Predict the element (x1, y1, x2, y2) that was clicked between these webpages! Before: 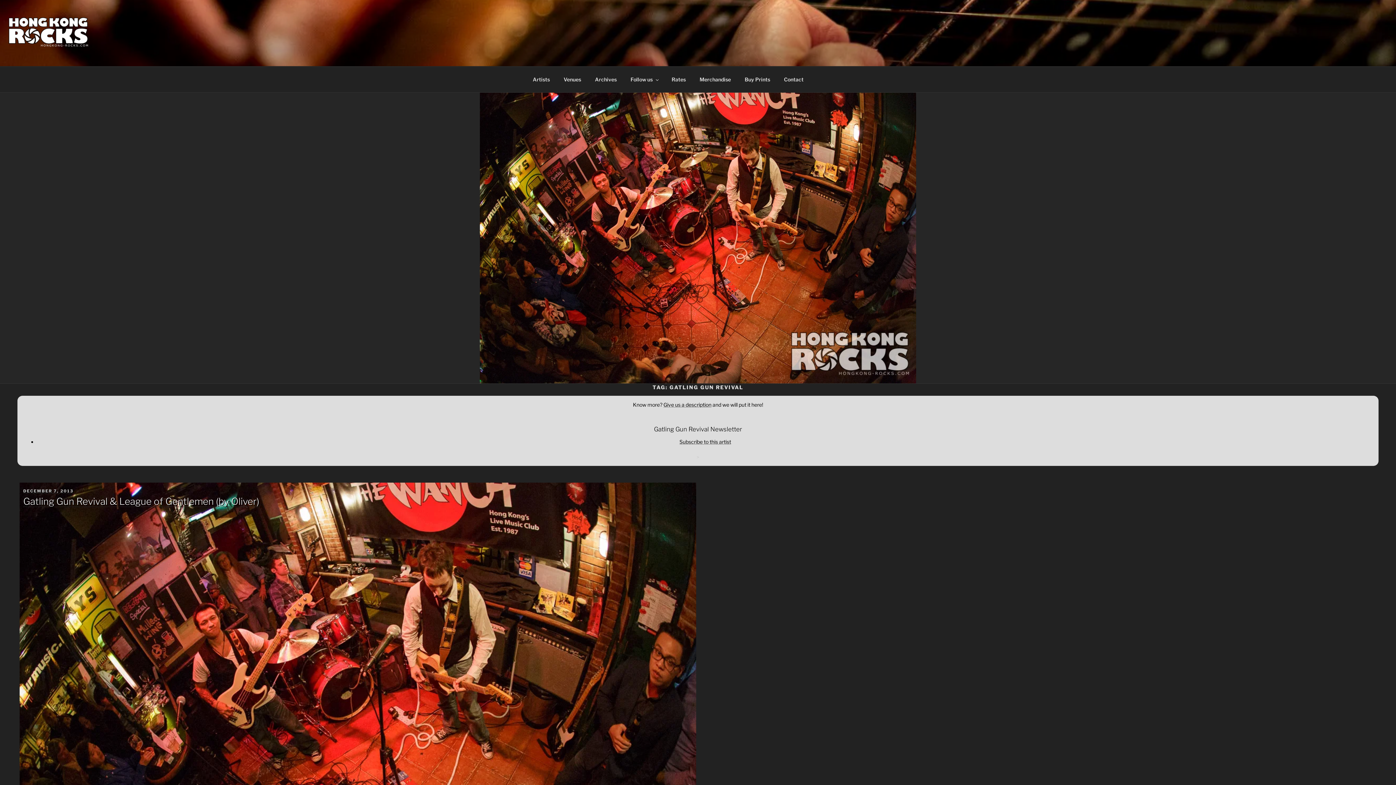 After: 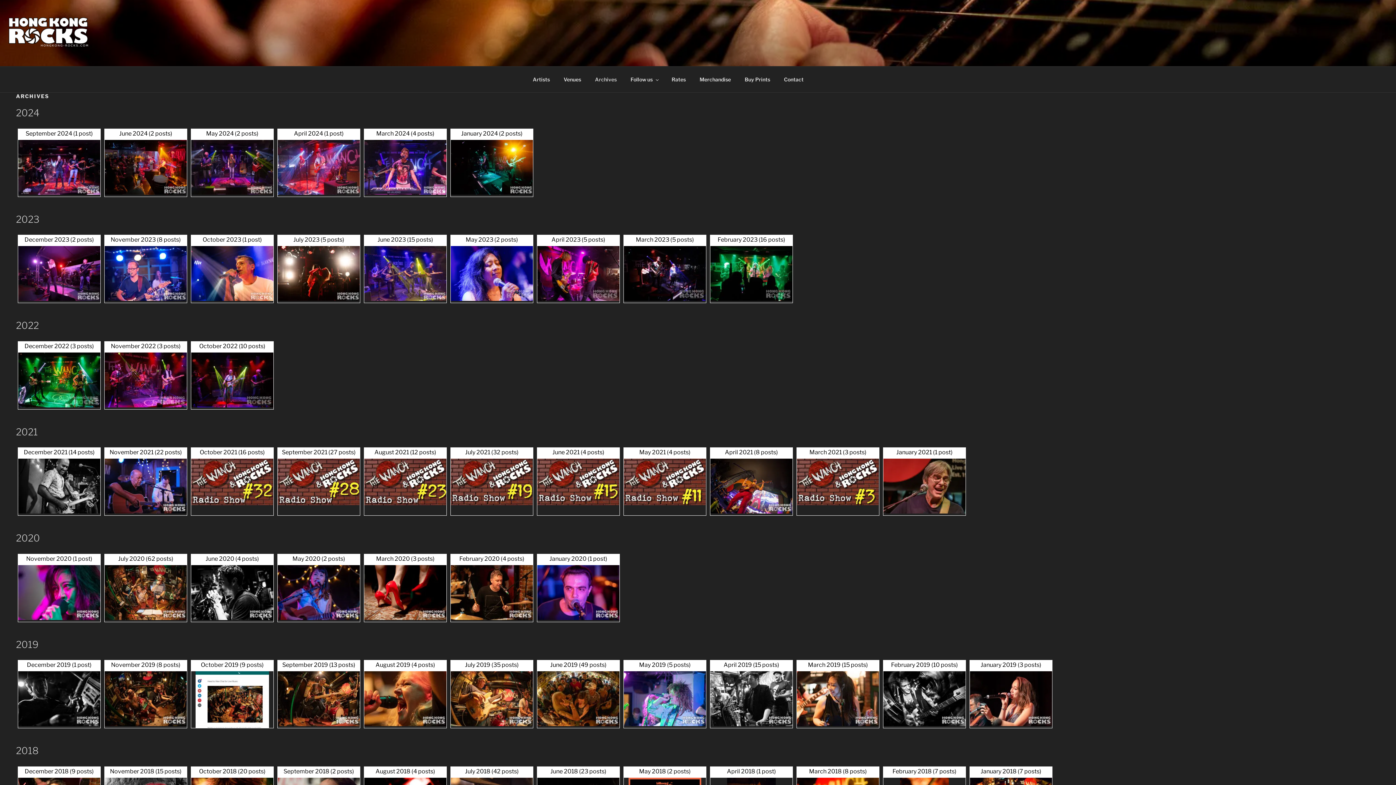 Action: label: Archives bbox: (588, 70, 623, 88)